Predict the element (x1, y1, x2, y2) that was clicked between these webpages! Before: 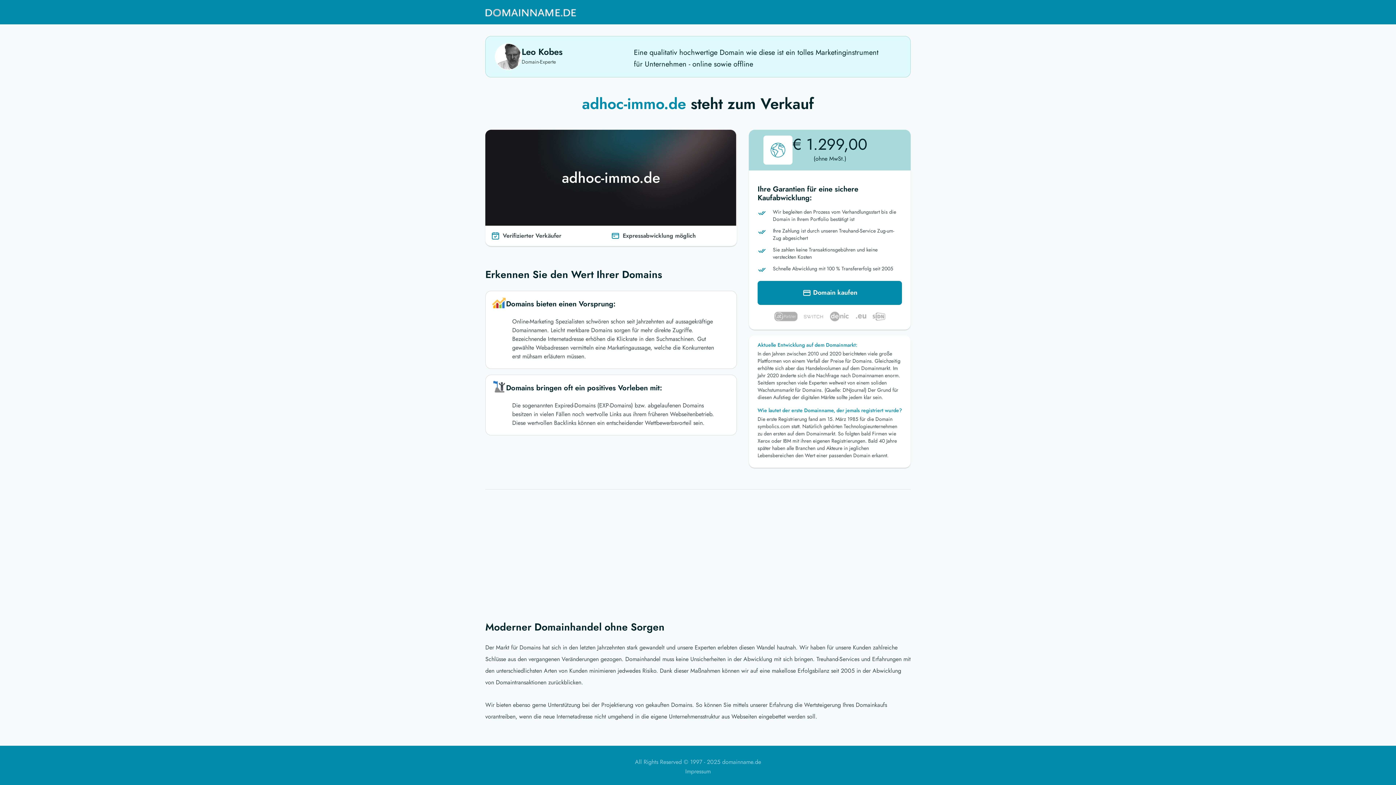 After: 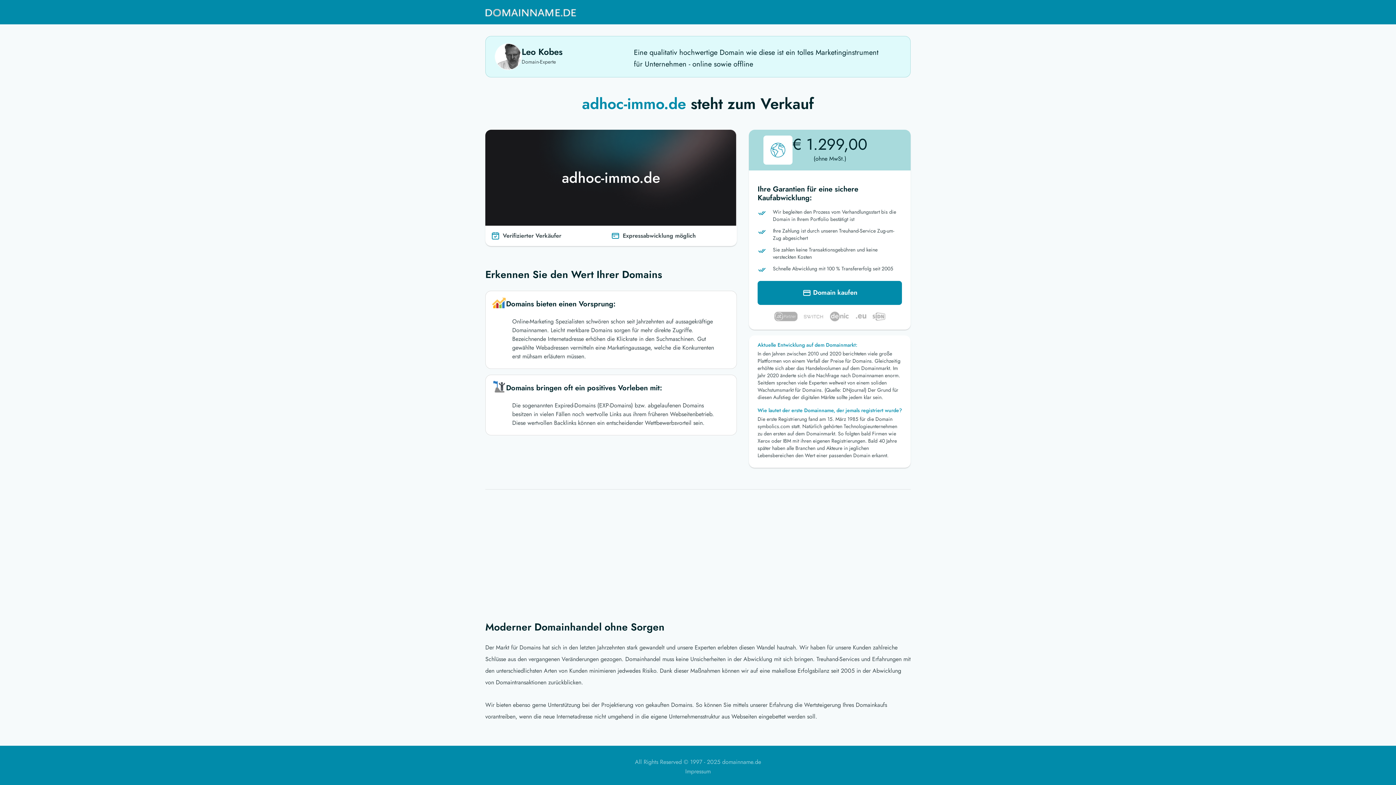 Action: bbox: (485, 3, 576, 21)